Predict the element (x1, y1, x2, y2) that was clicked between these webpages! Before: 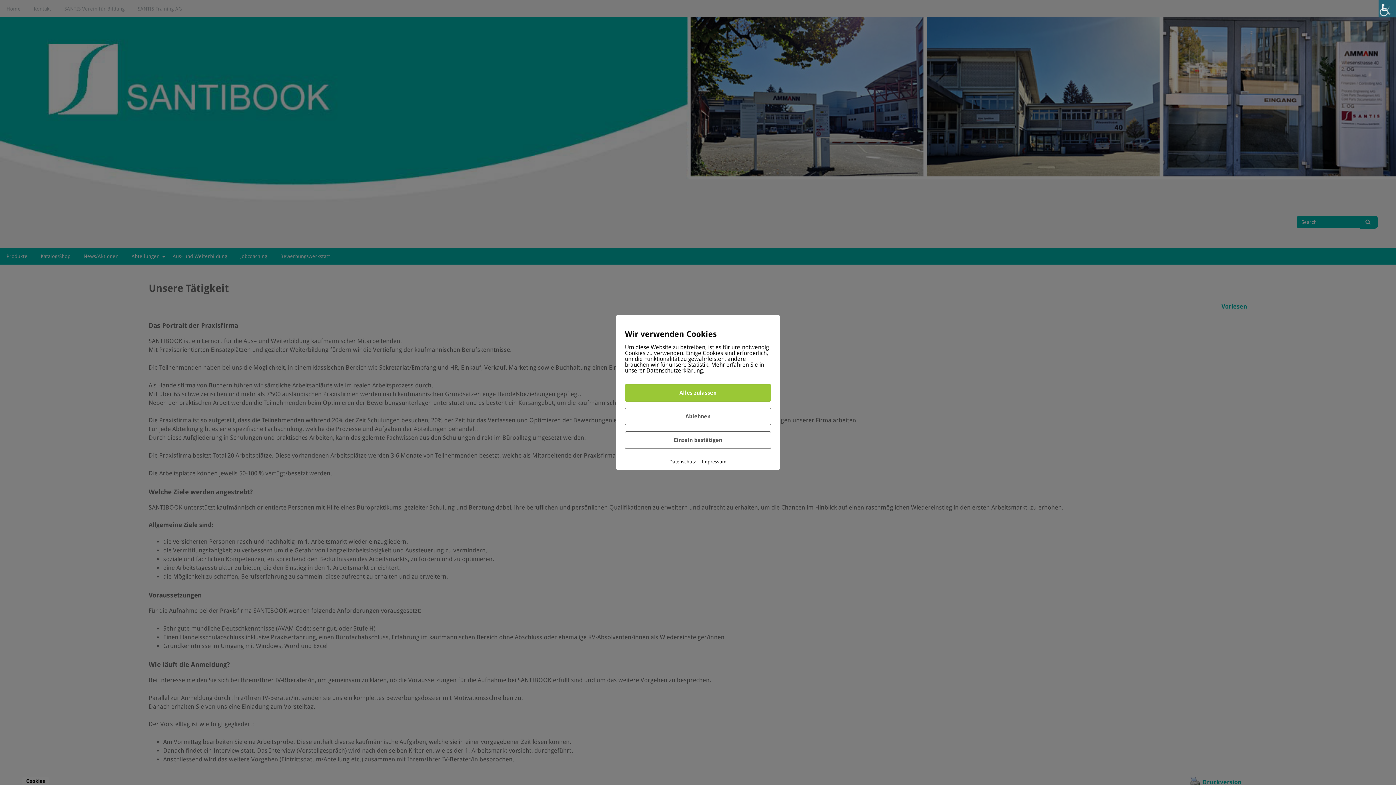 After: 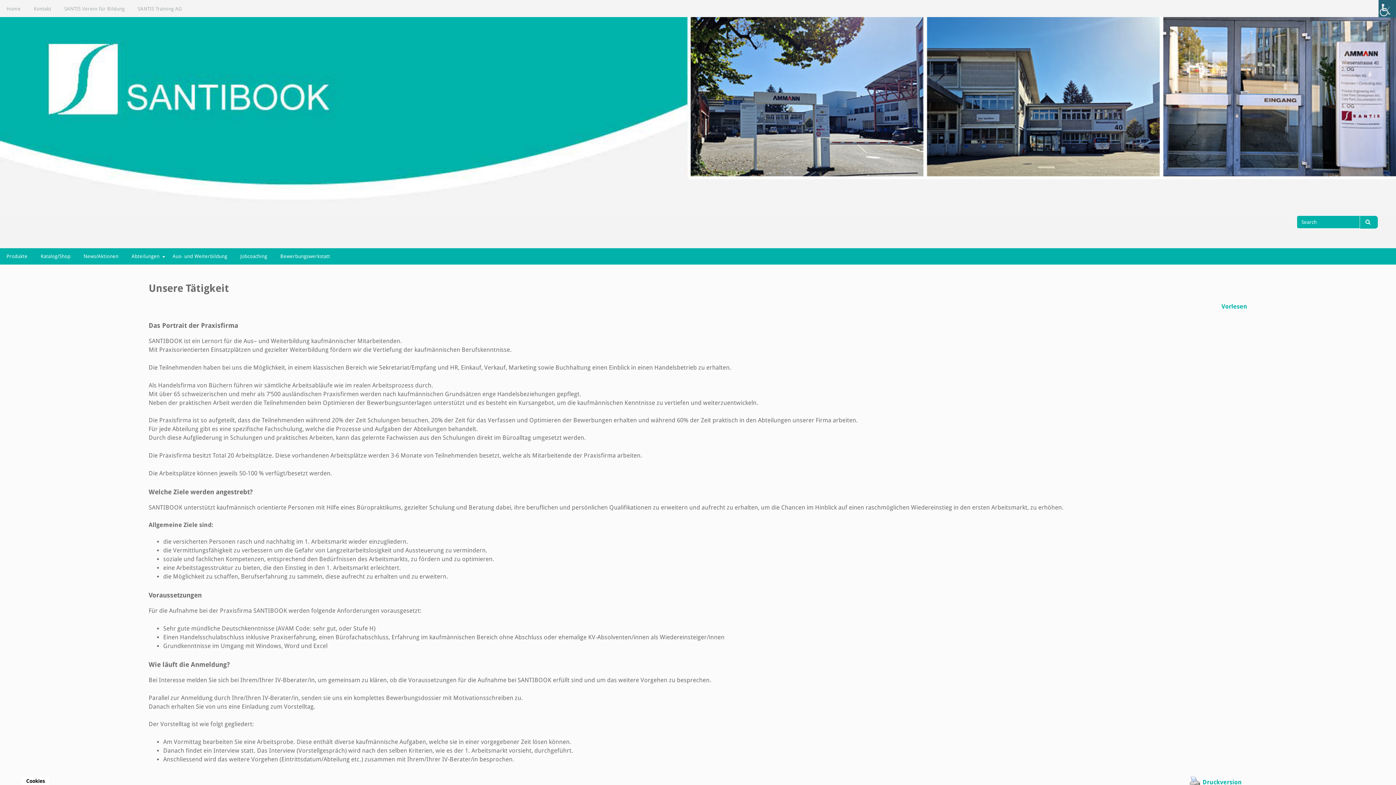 Action: bbox: (625, 408, 771, 425) label: Ablehnen